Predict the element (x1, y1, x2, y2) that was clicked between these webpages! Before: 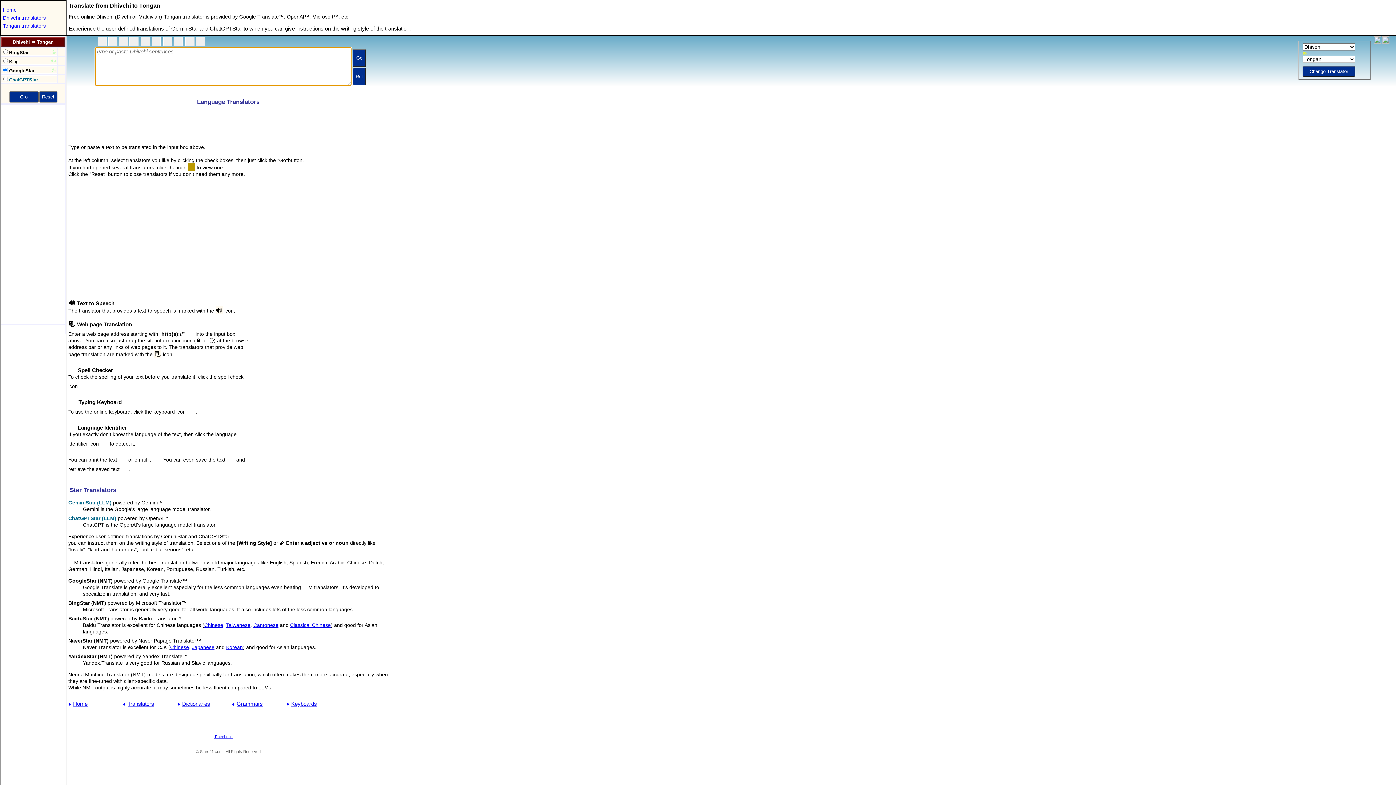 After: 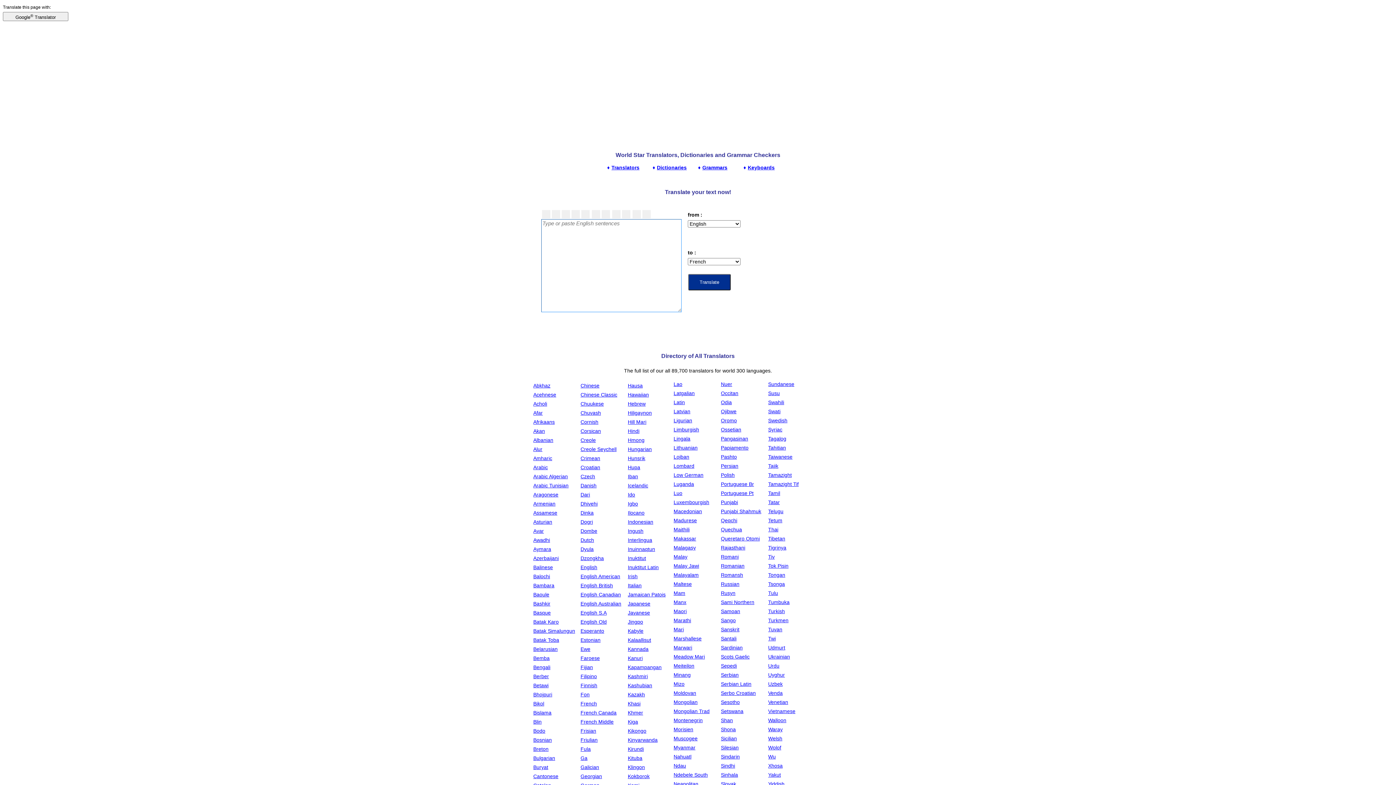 Action: bbox: (2, 6, 16, 12) label: Home